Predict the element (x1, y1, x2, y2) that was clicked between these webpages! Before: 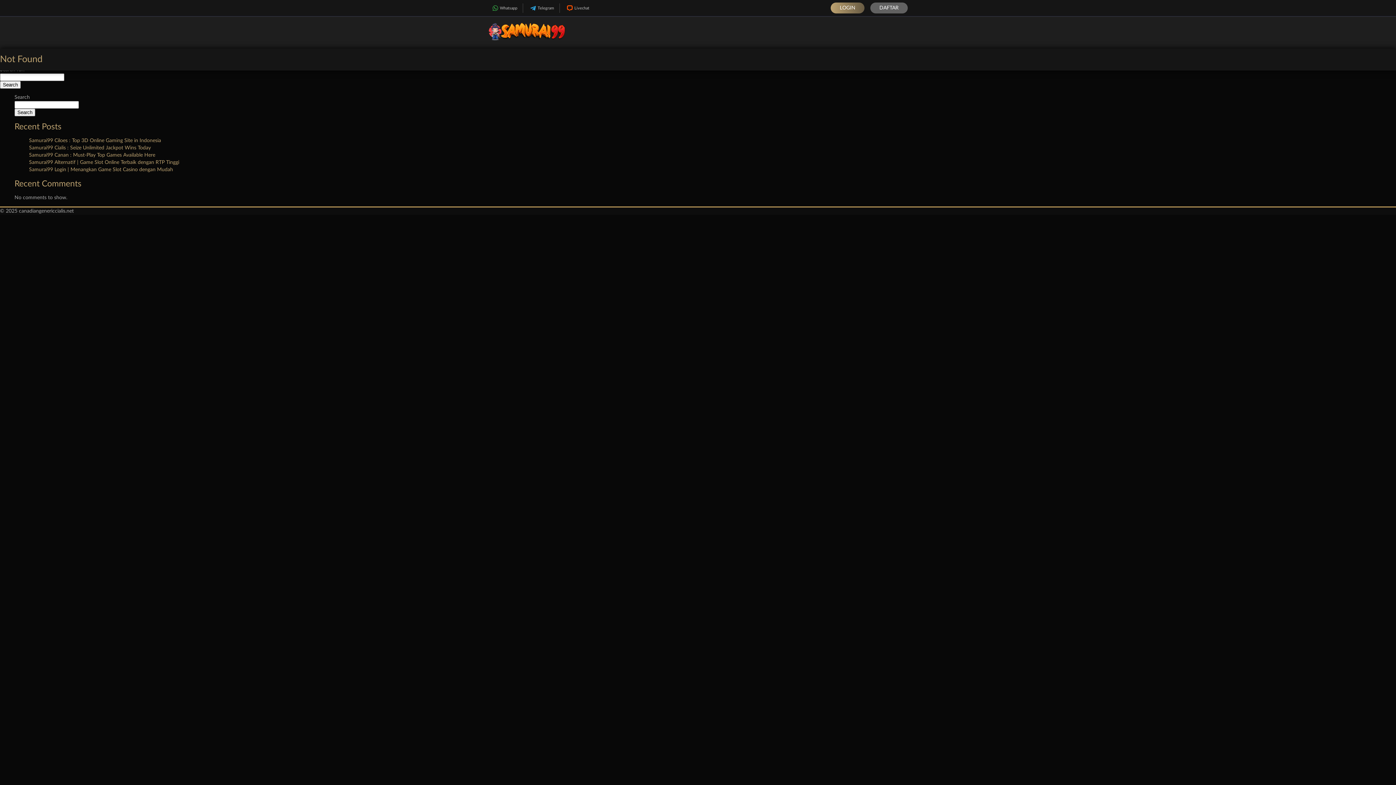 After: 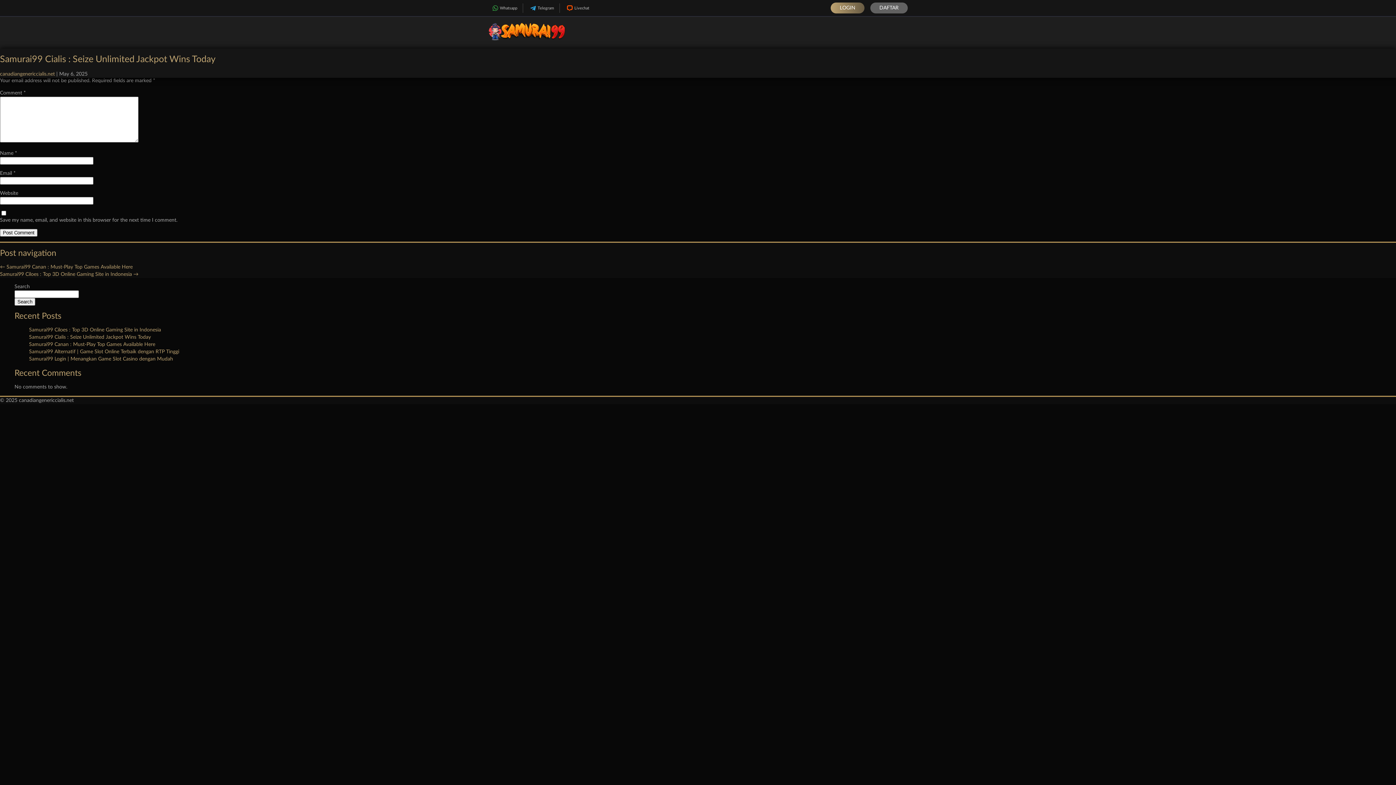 Action: label: Samurai99 Cialis : Seize Unlimited Jackpot Wins Today bbox: (29, 145, 150, 150)